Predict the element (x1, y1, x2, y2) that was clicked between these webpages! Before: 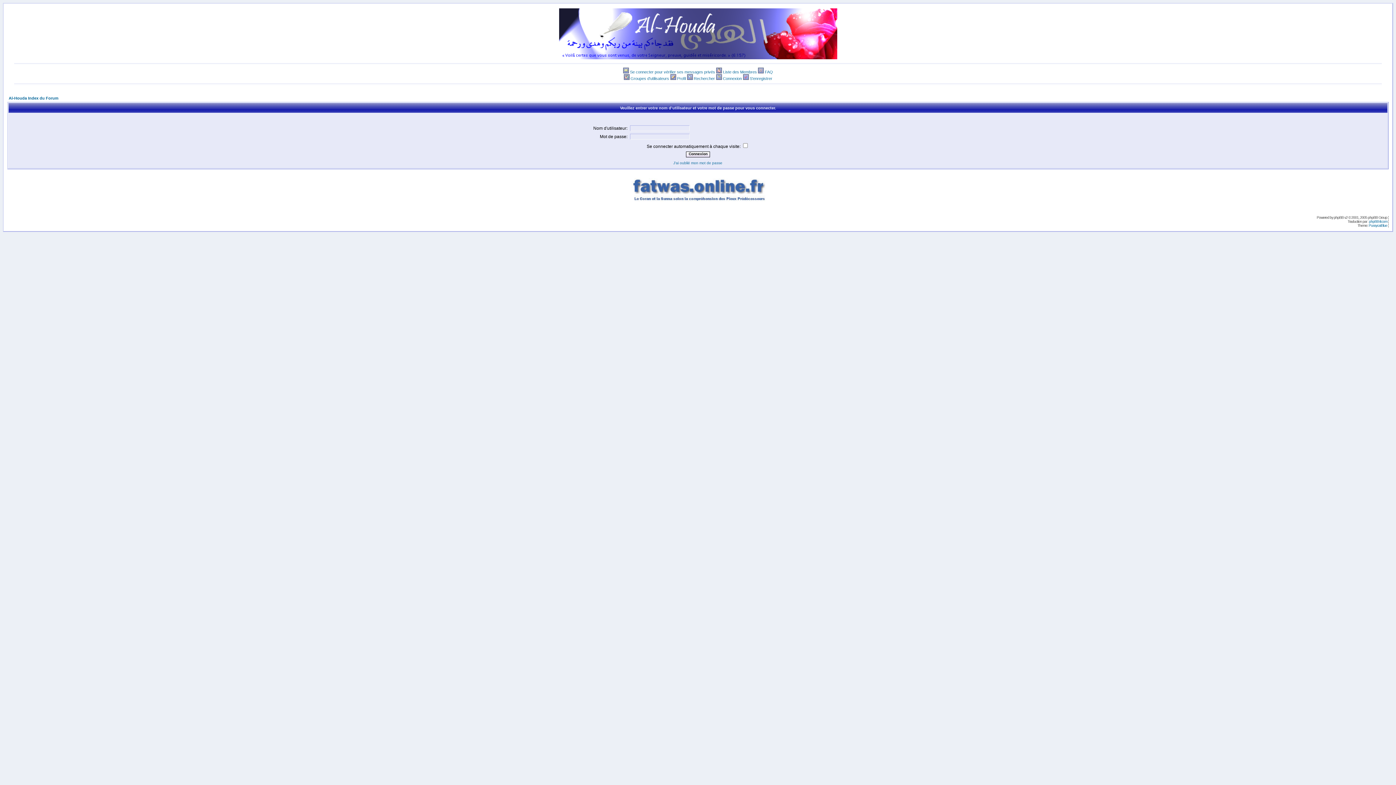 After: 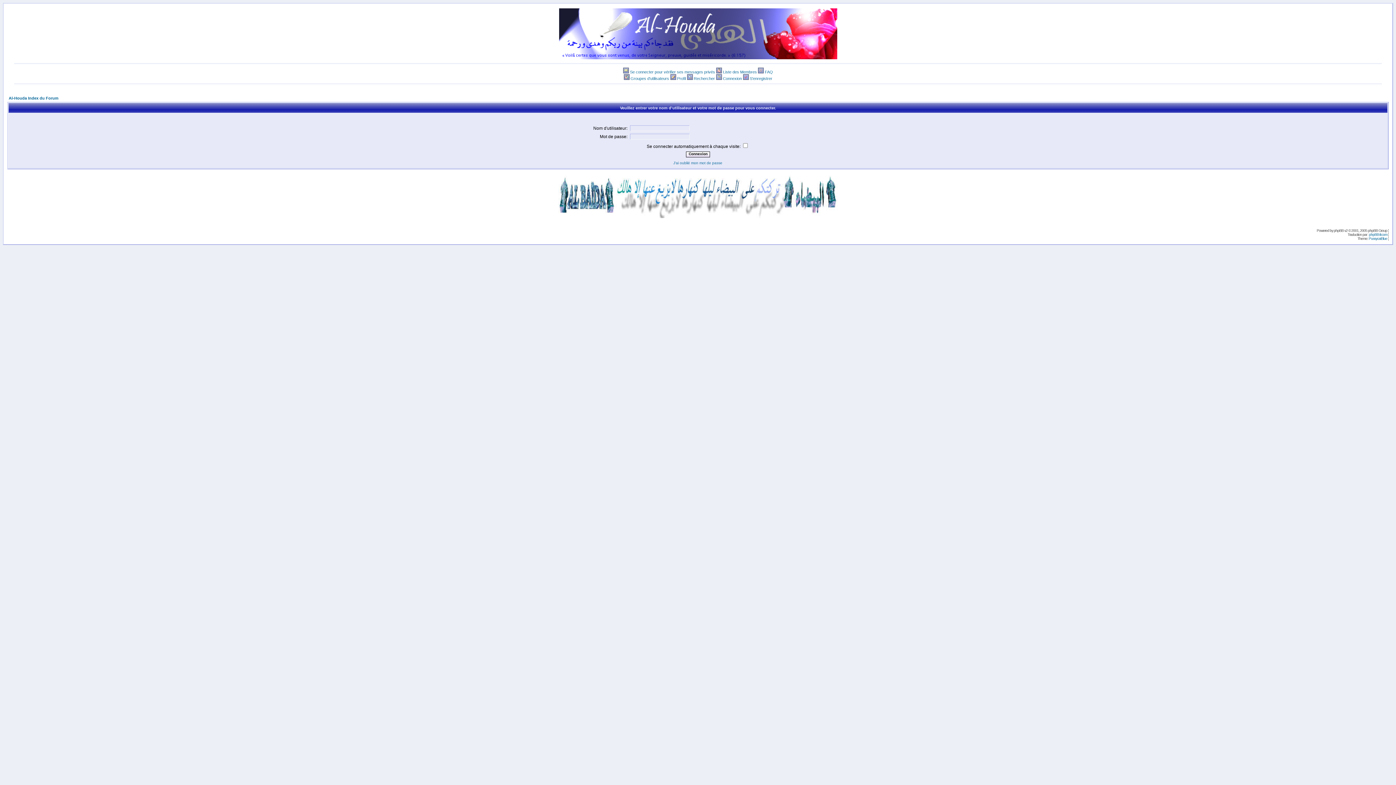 Action: bbox: (716, 76, 722, 80)